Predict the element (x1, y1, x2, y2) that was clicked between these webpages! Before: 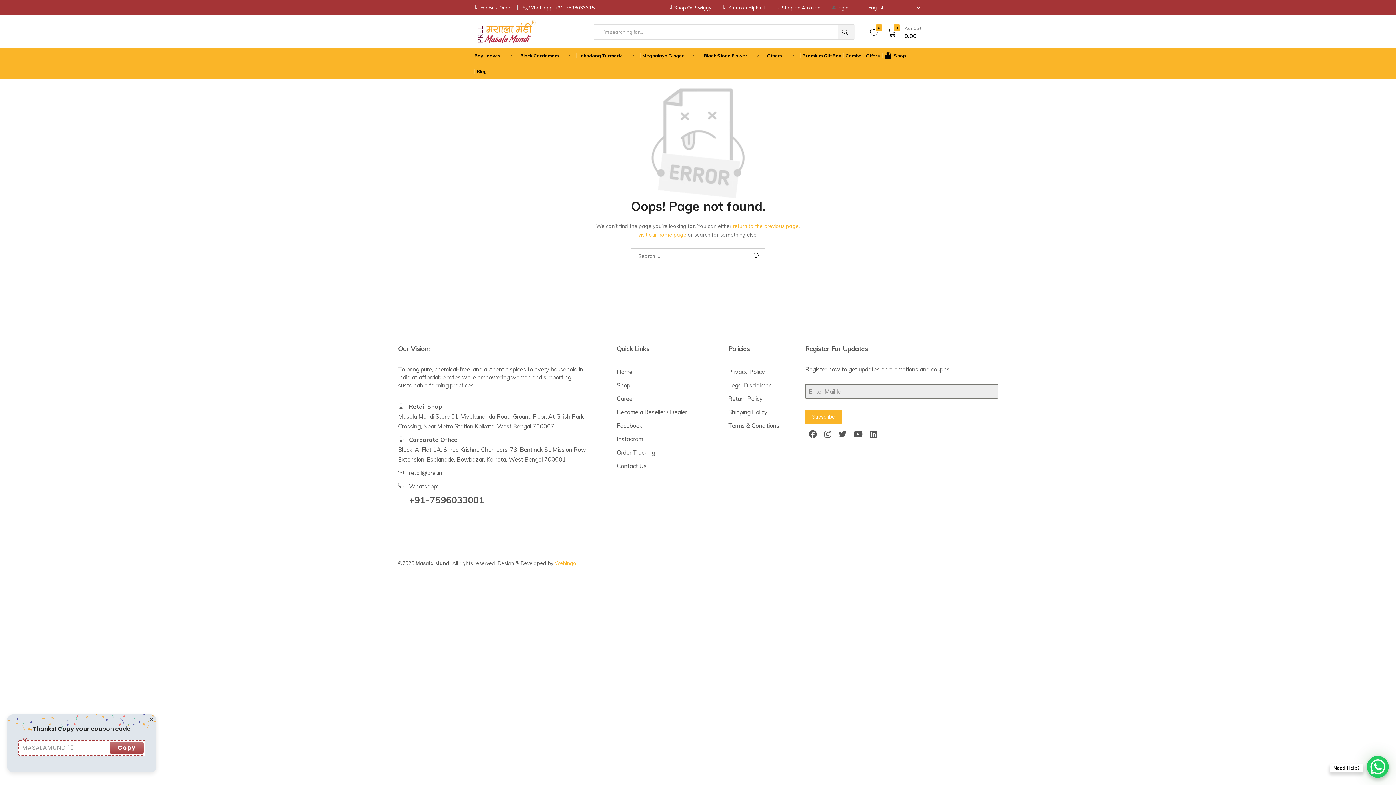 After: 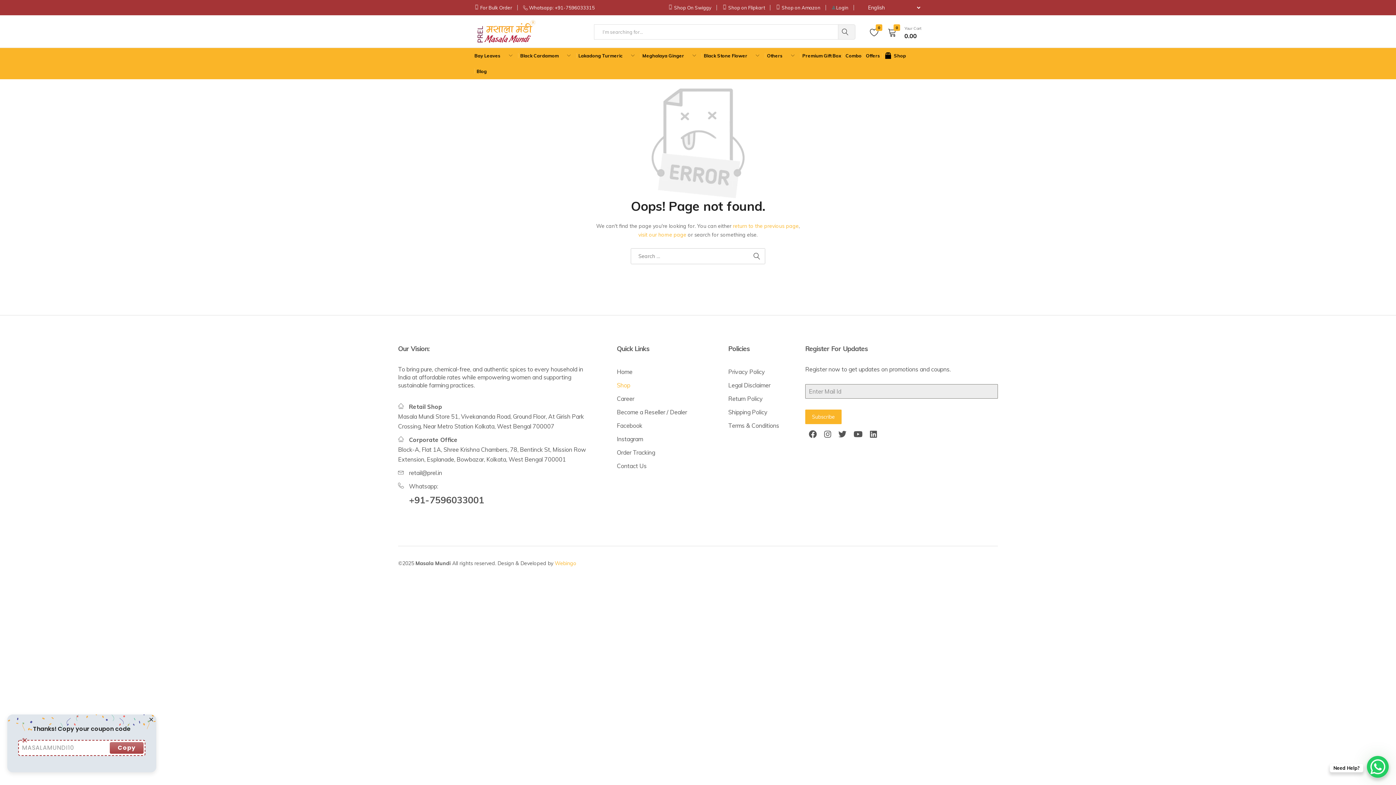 Action: label: Shop bbox: (616, 381, 630, 388)